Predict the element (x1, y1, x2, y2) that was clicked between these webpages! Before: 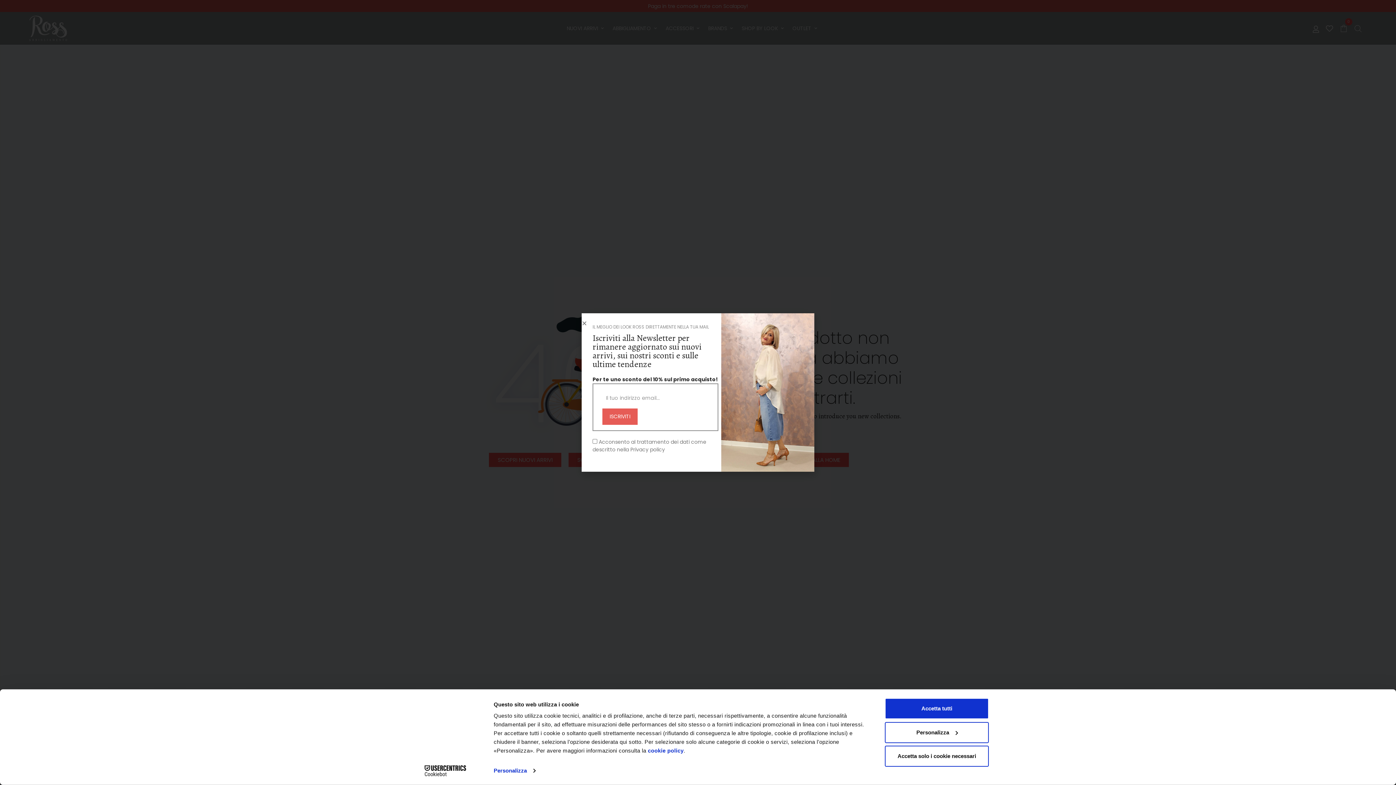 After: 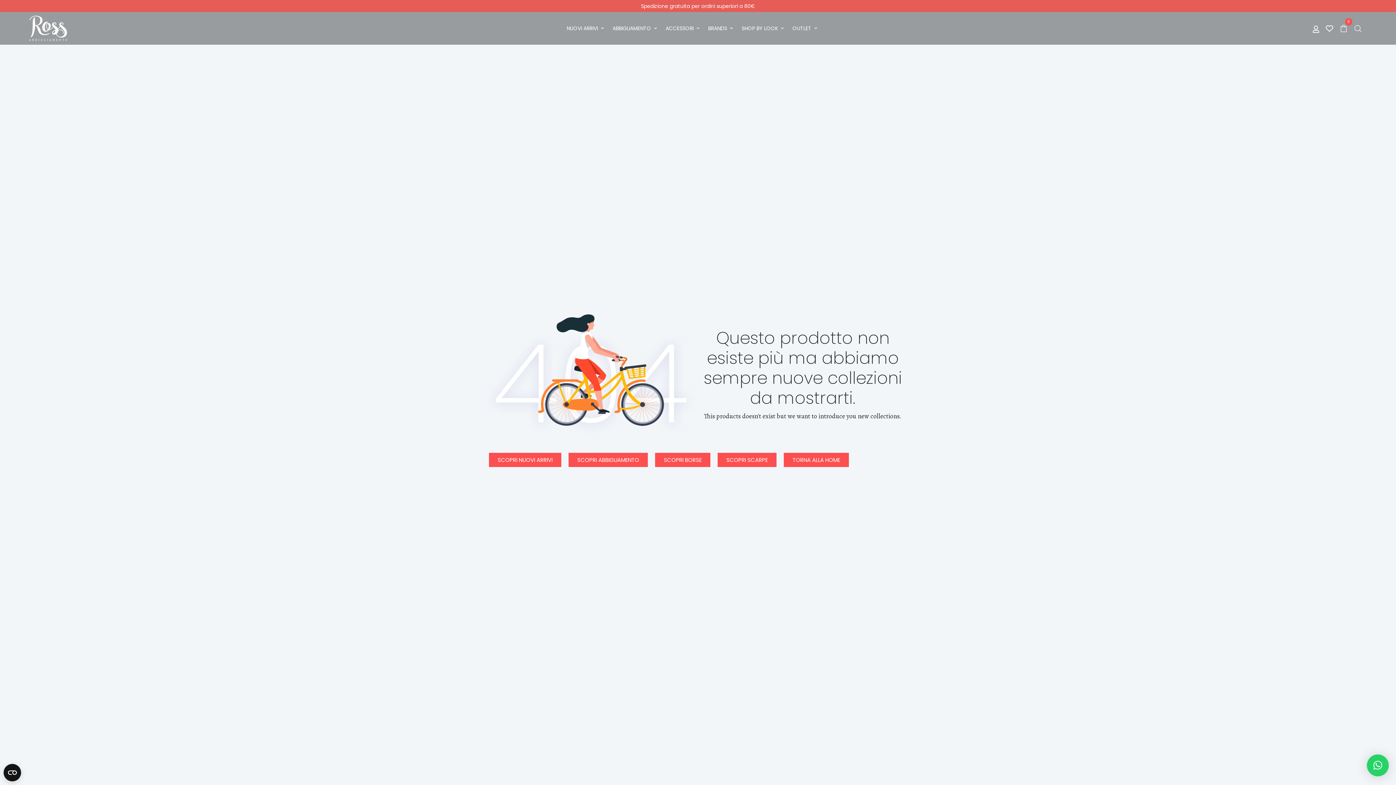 Action: bbox: (885, 746, 989, 767) label: Accetta solo i cookie necessari